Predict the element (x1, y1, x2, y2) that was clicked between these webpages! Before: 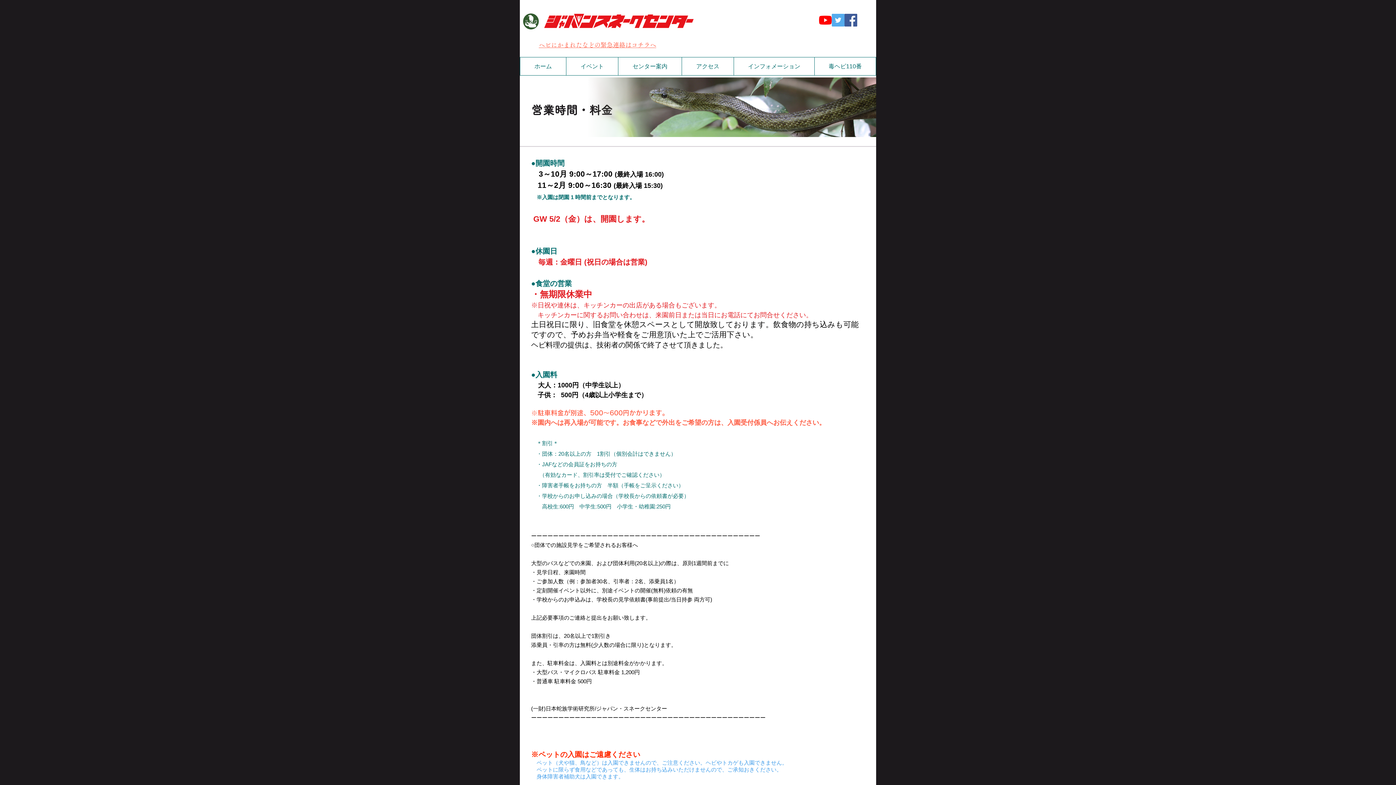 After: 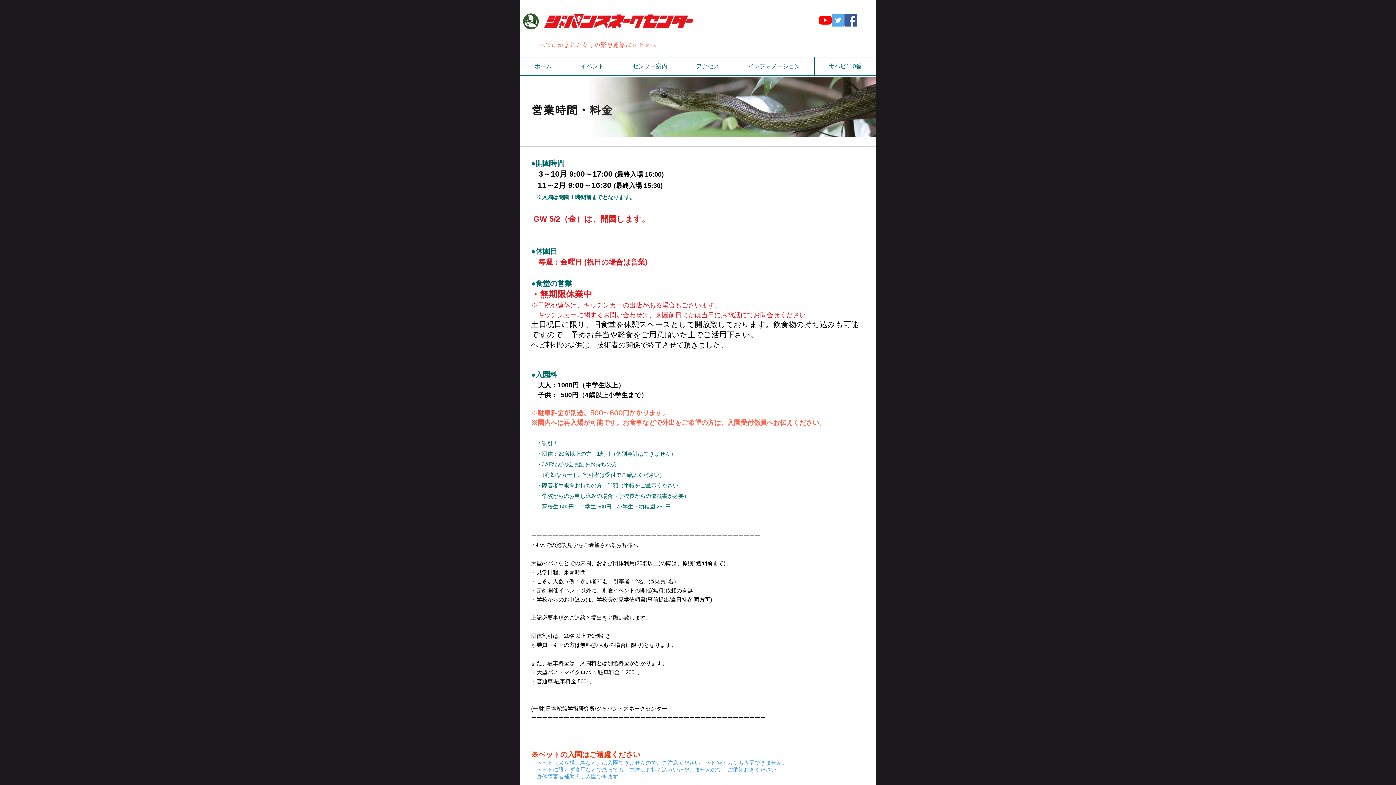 Action: label: Twitter Social Icon bbox: (832, 13, 844, 26)